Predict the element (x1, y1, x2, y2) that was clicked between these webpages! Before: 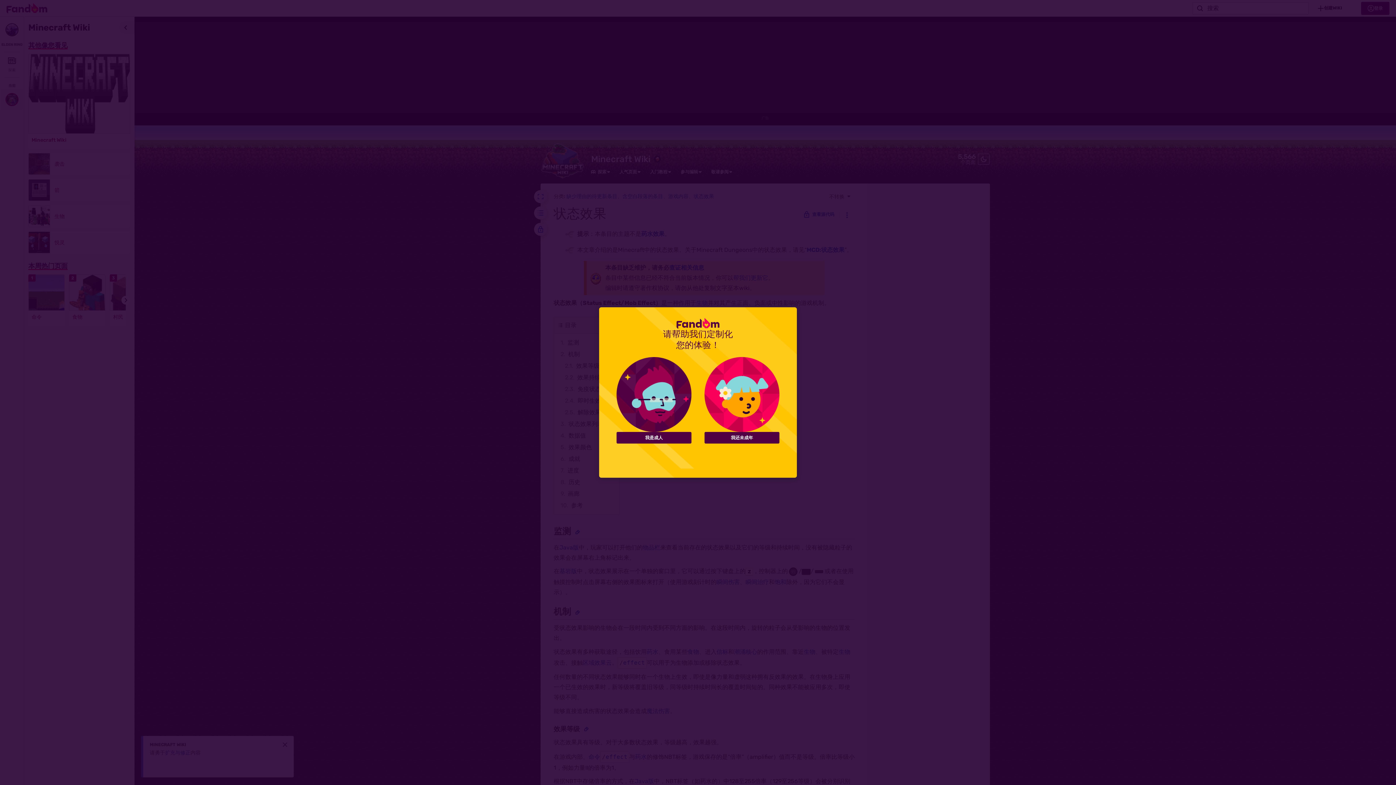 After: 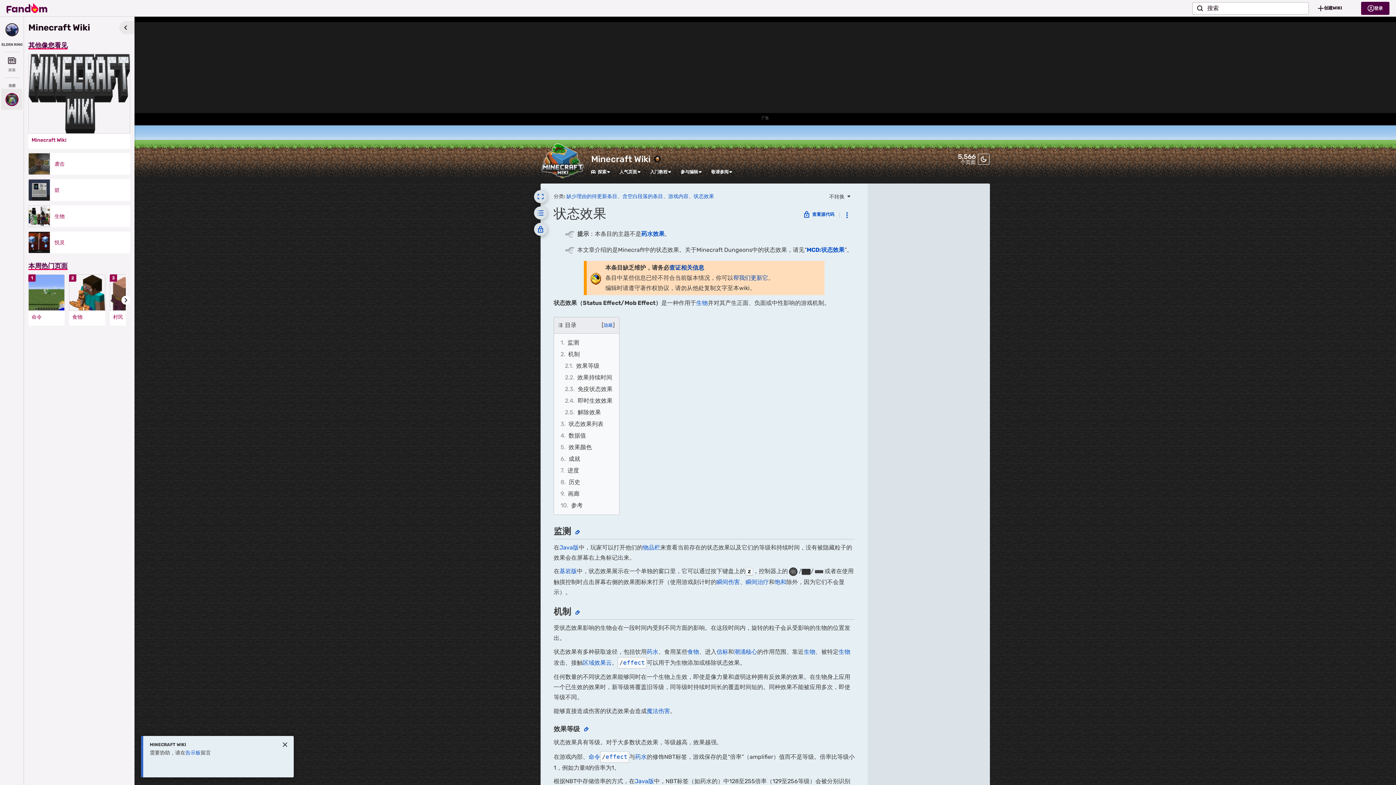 Action: label: 我是成人 bbox: (616, 432, 691, 443)